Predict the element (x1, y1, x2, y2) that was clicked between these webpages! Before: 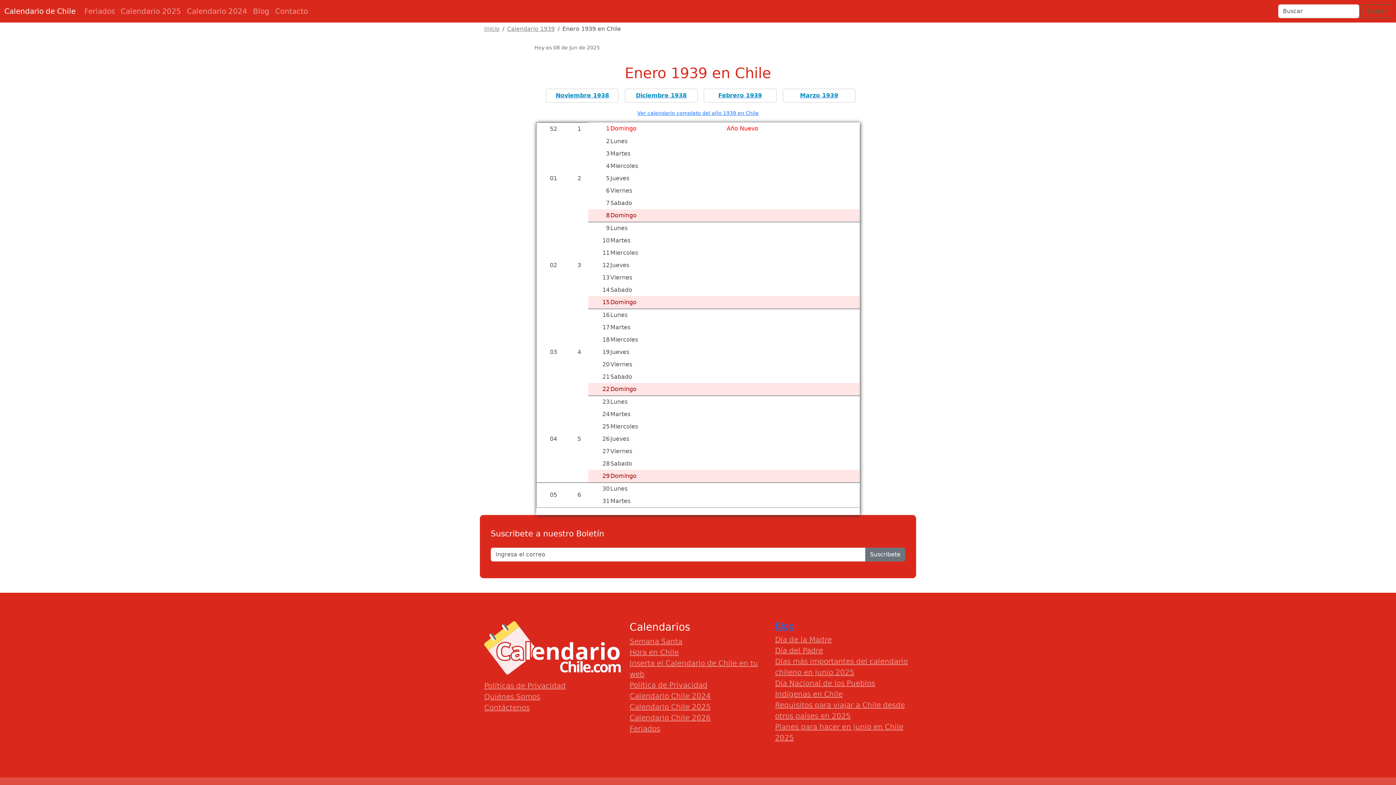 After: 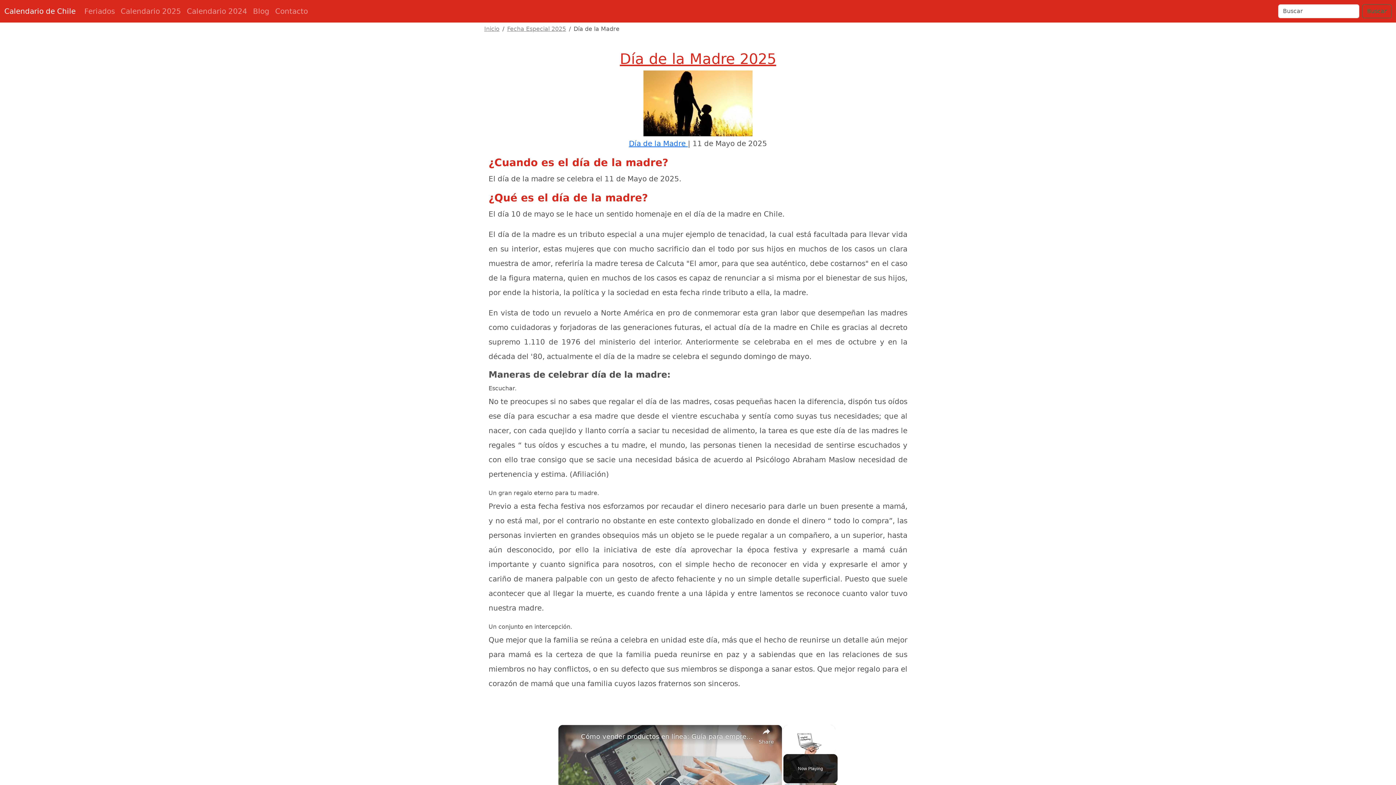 Action: label: Día de la Madre bbox: (775, 635, 832, 644)